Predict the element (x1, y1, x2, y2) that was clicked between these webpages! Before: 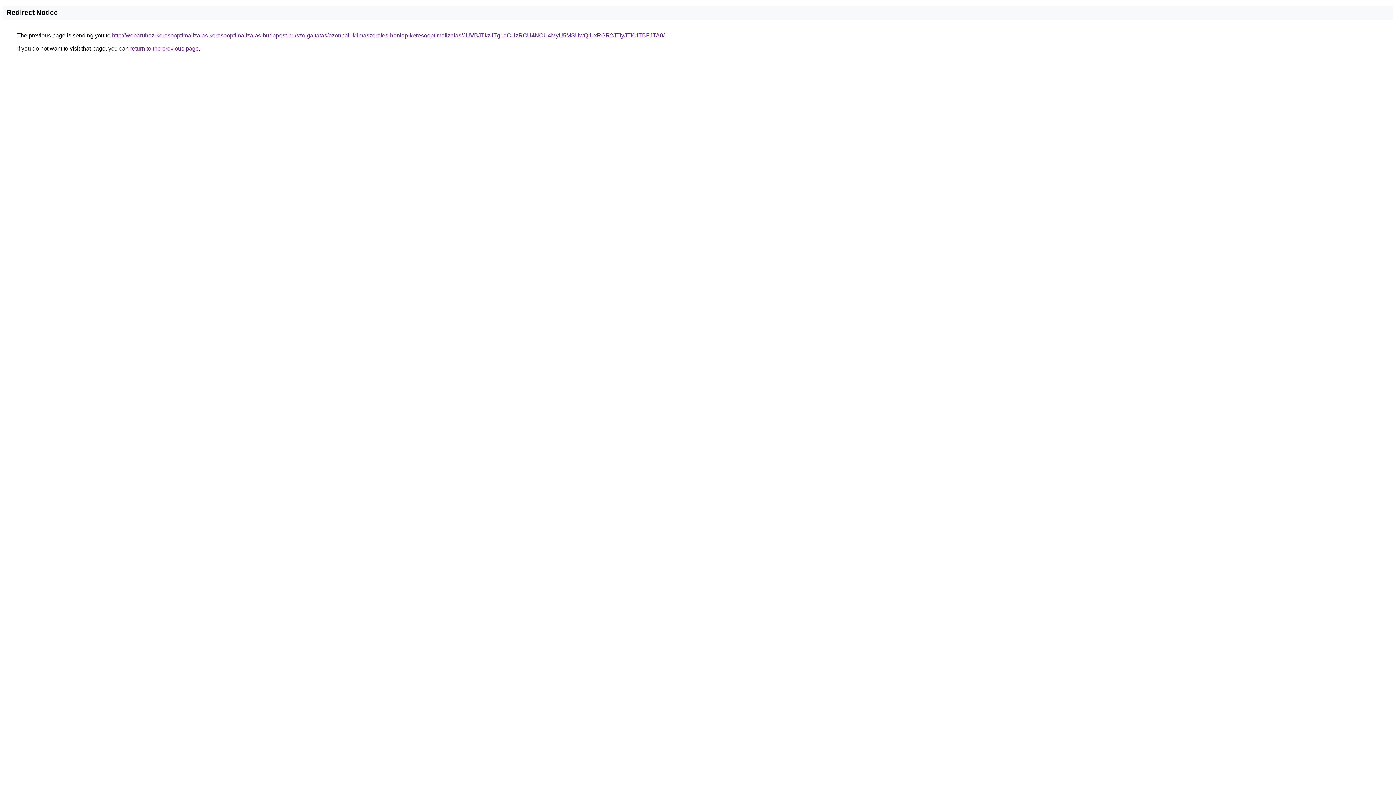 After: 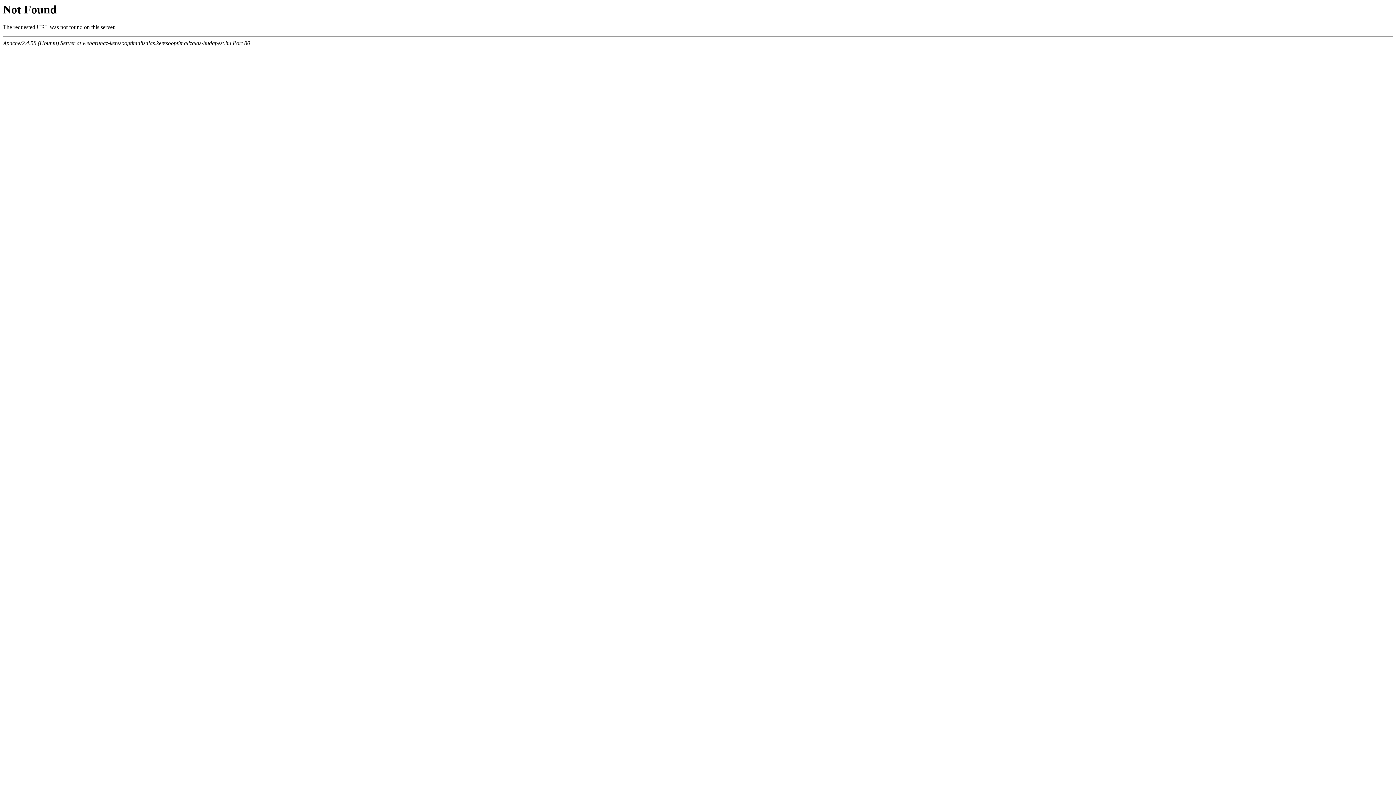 Action: bbox: (112, 32, 664, 38) label: http://webaruhaz-keresooptimalizalas.keresooptimalizalas-budapest.hu/szolgaltatas/azonnali-klimaszereles-honlap-keresooptimalizalas/JUVBJTkzJTg1dCUzRCU4NCU4MyU5MSUwQiUxRGR2JTIyJTI0JTBFJTA0/